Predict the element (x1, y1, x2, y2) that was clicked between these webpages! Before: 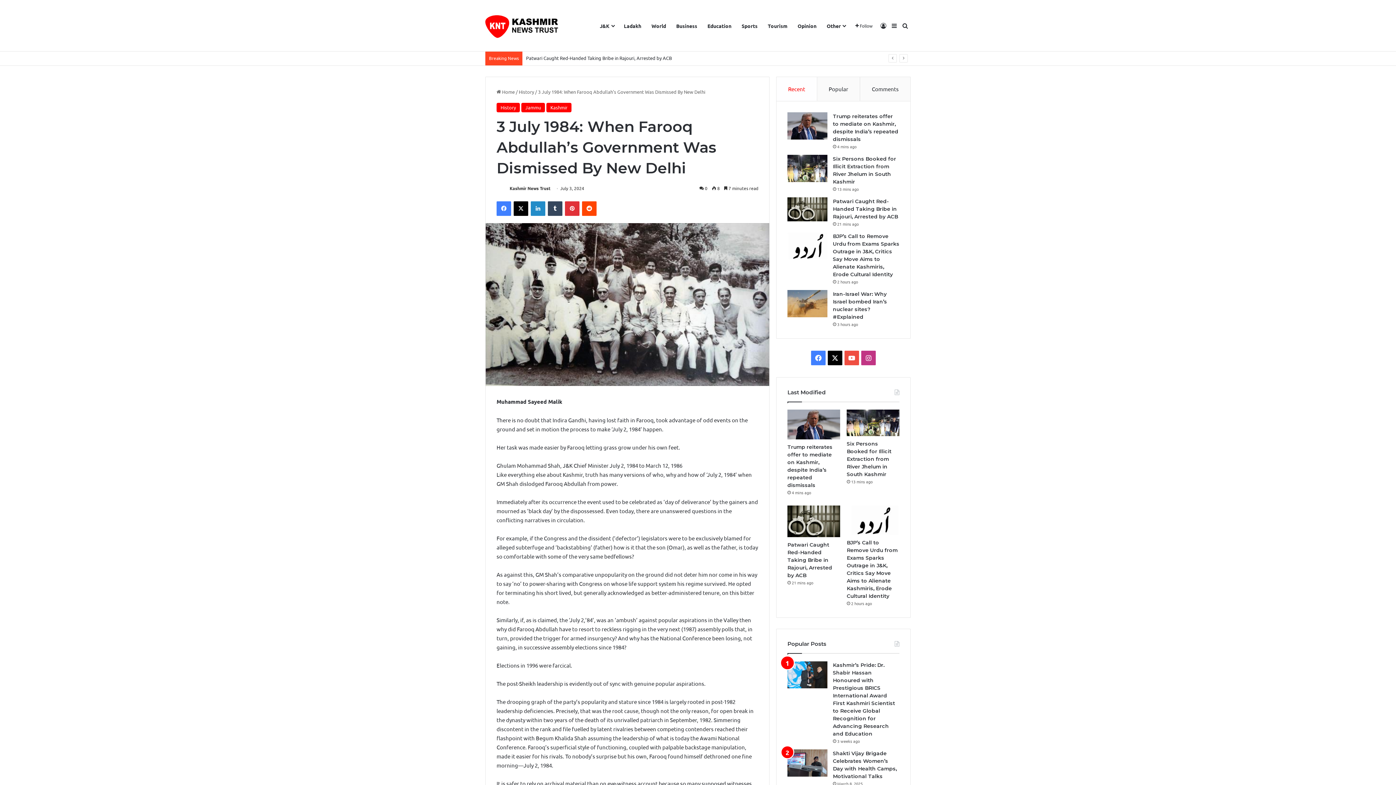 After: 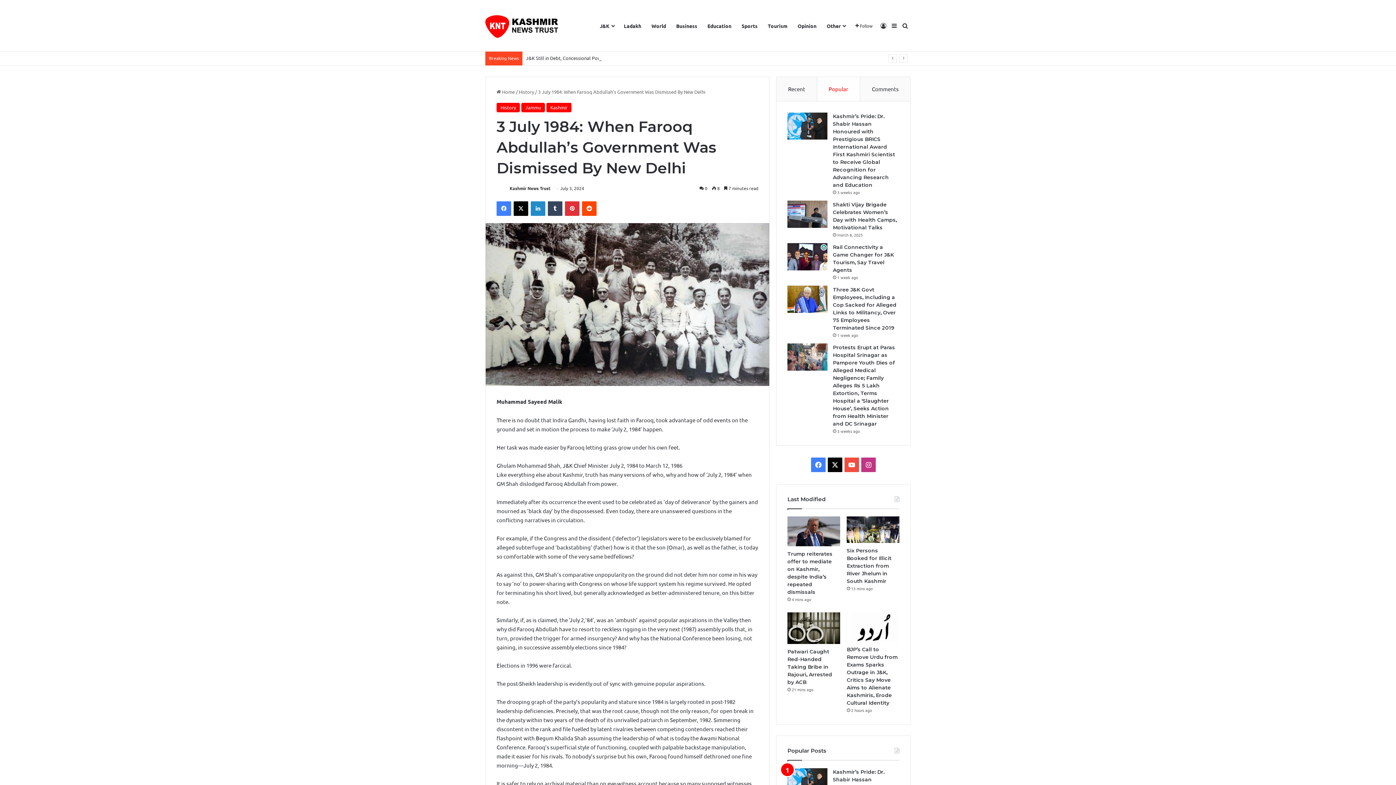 Action: label: Popular bbox: (817, 77, 860, 101)